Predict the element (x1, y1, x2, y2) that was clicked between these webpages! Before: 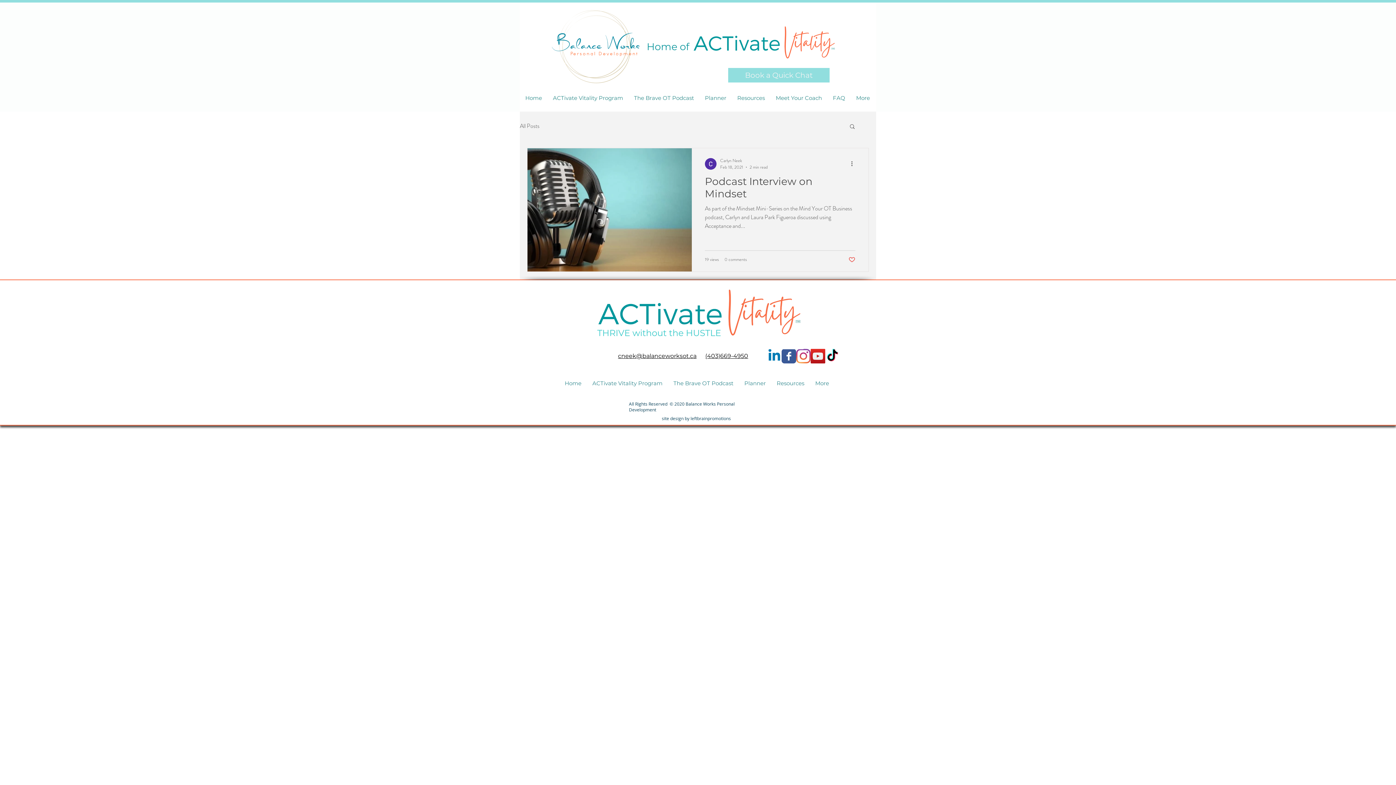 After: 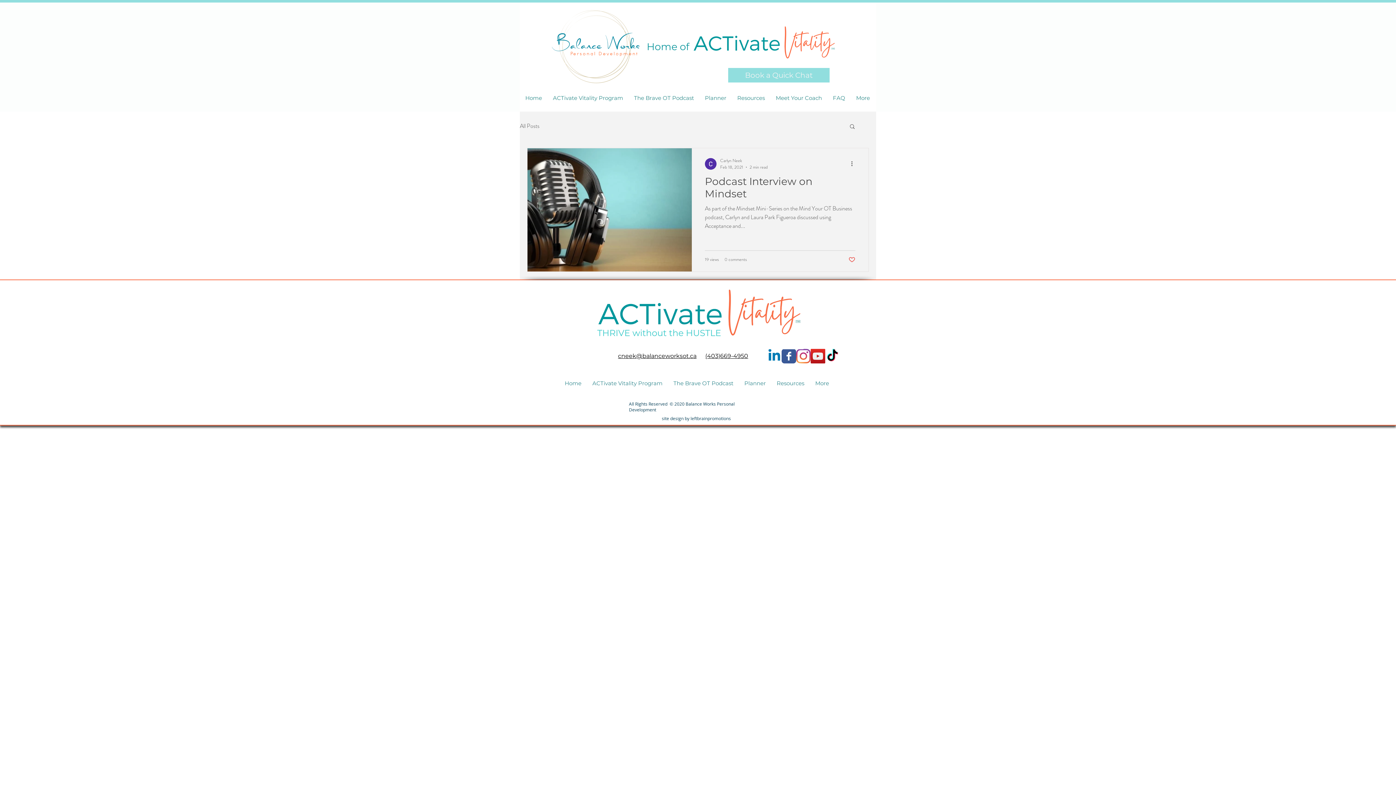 Action: label: Search bbox: (849, 123, 856, 130)